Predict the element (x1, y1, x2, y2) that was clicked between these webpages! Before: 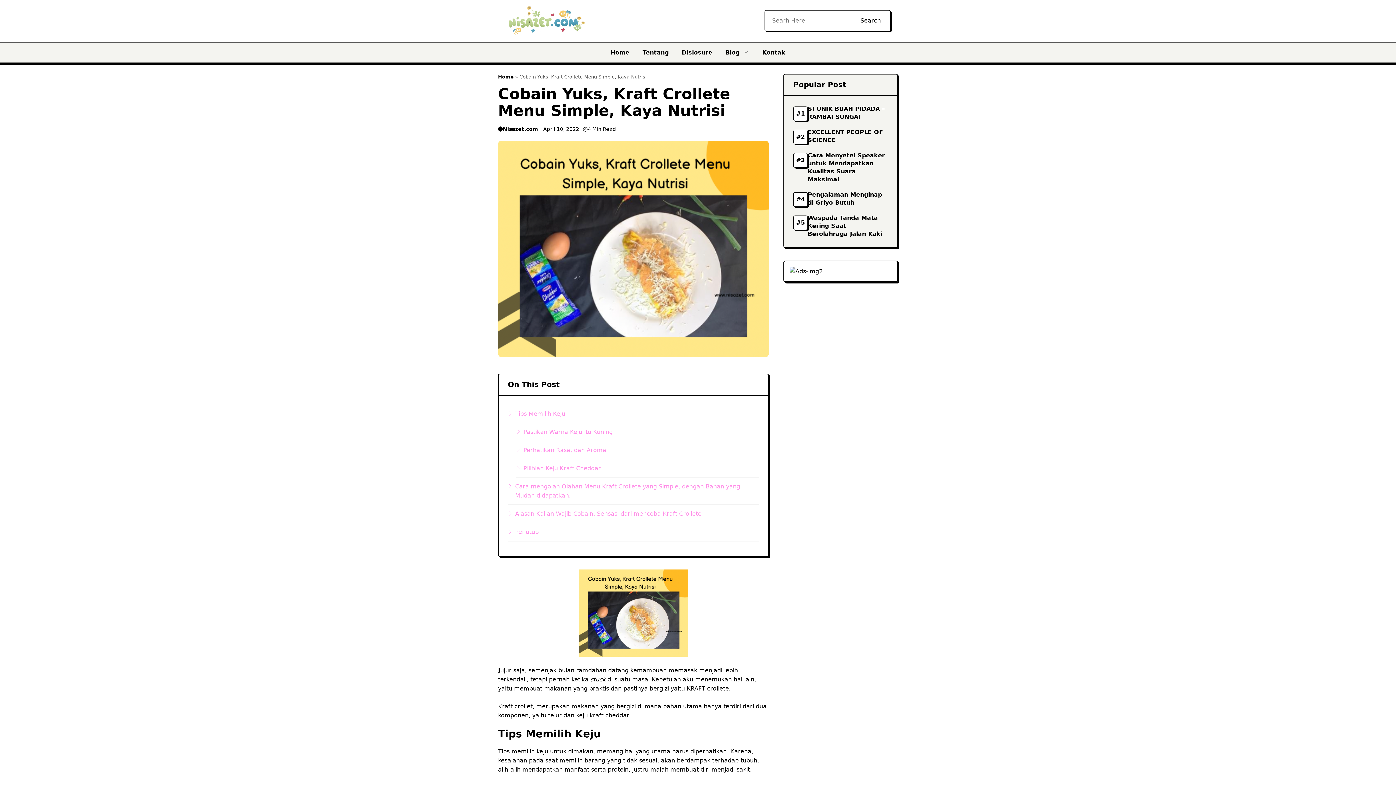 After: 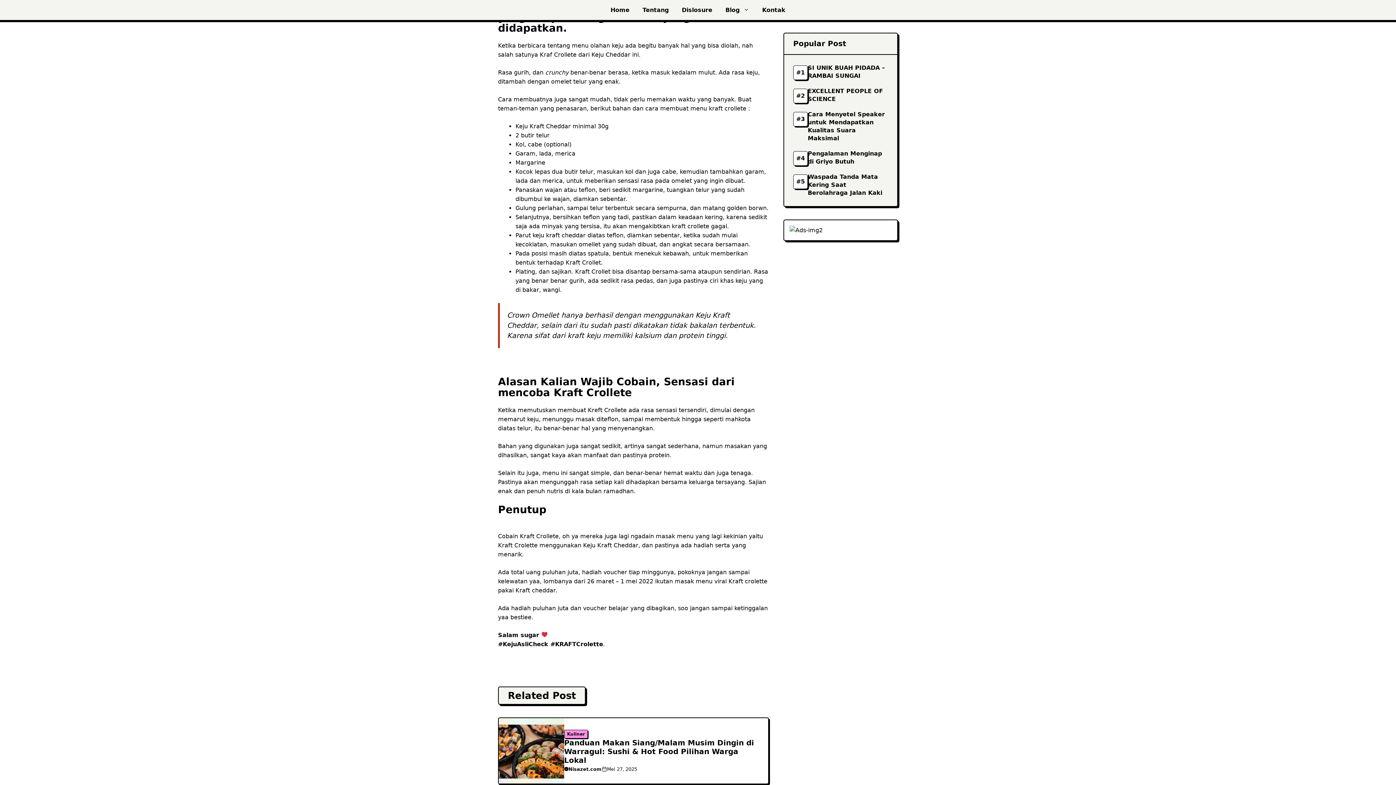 Action: bbox: (508, 477, 759, 505) label: Cara mengolah Olahan Menu Kraft Crollete yang Simple, dengan Bahan yang Mudah didapatkan.